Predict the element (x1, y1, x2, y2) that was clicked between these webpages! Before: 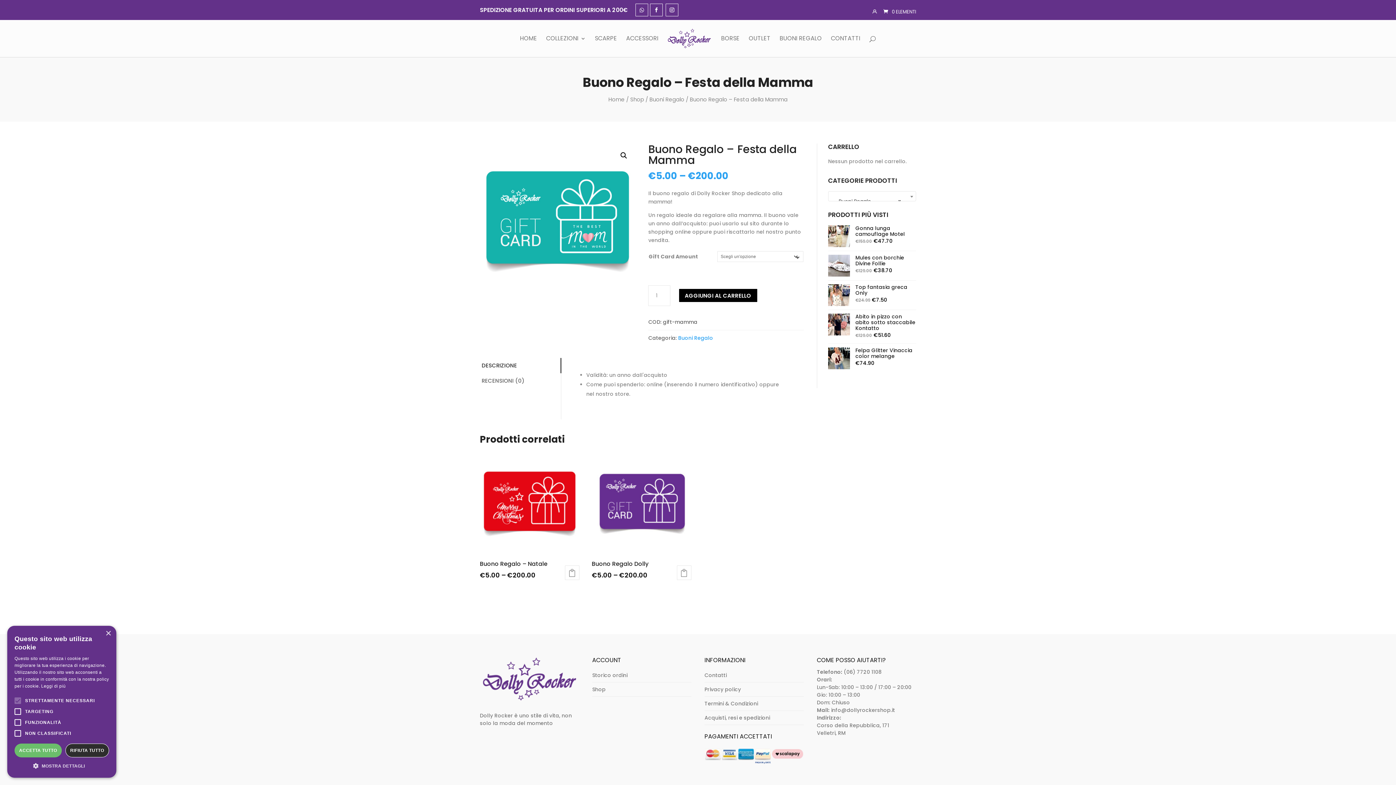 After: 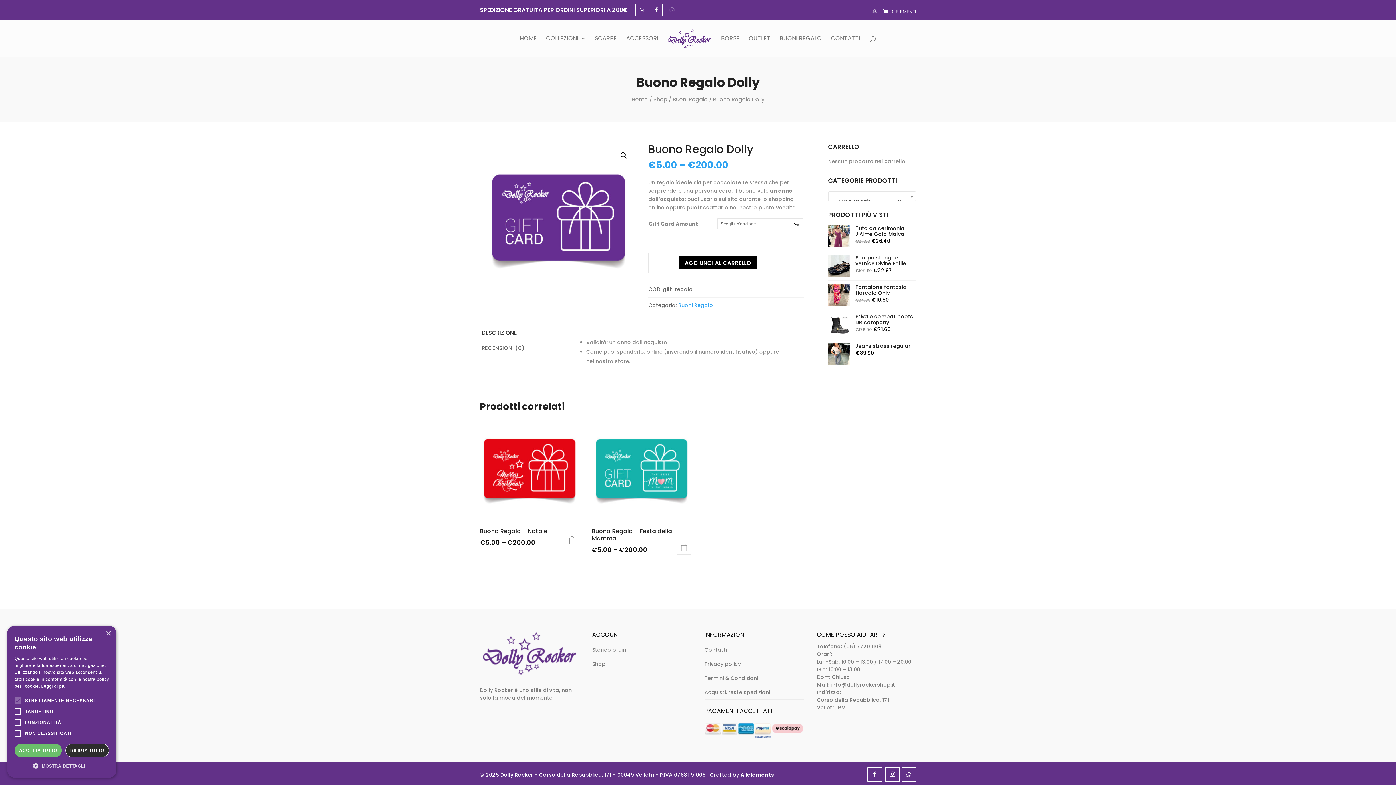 Action: bbox: (677, 565, 691, 580) label: Seleziona le opzioni per “Buono Regalo Dolly”